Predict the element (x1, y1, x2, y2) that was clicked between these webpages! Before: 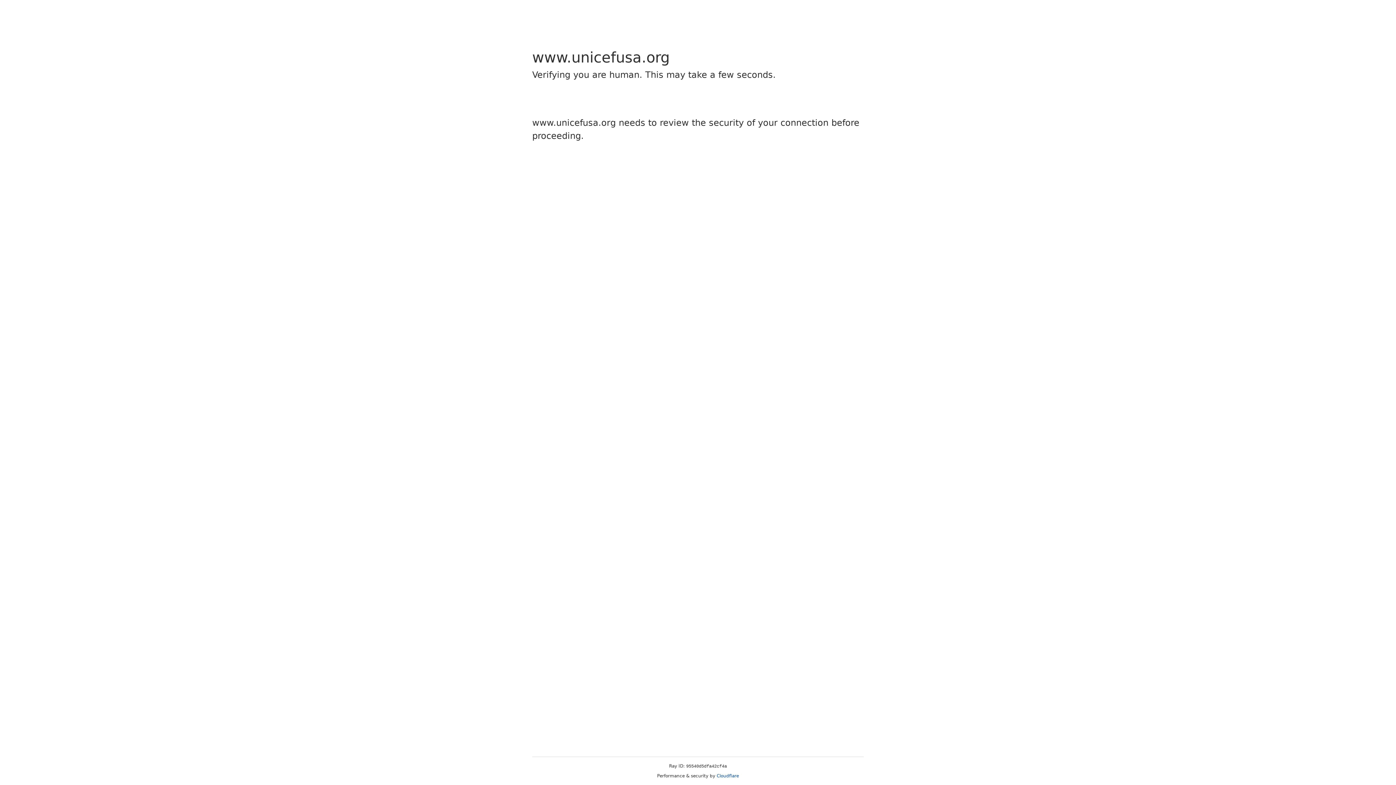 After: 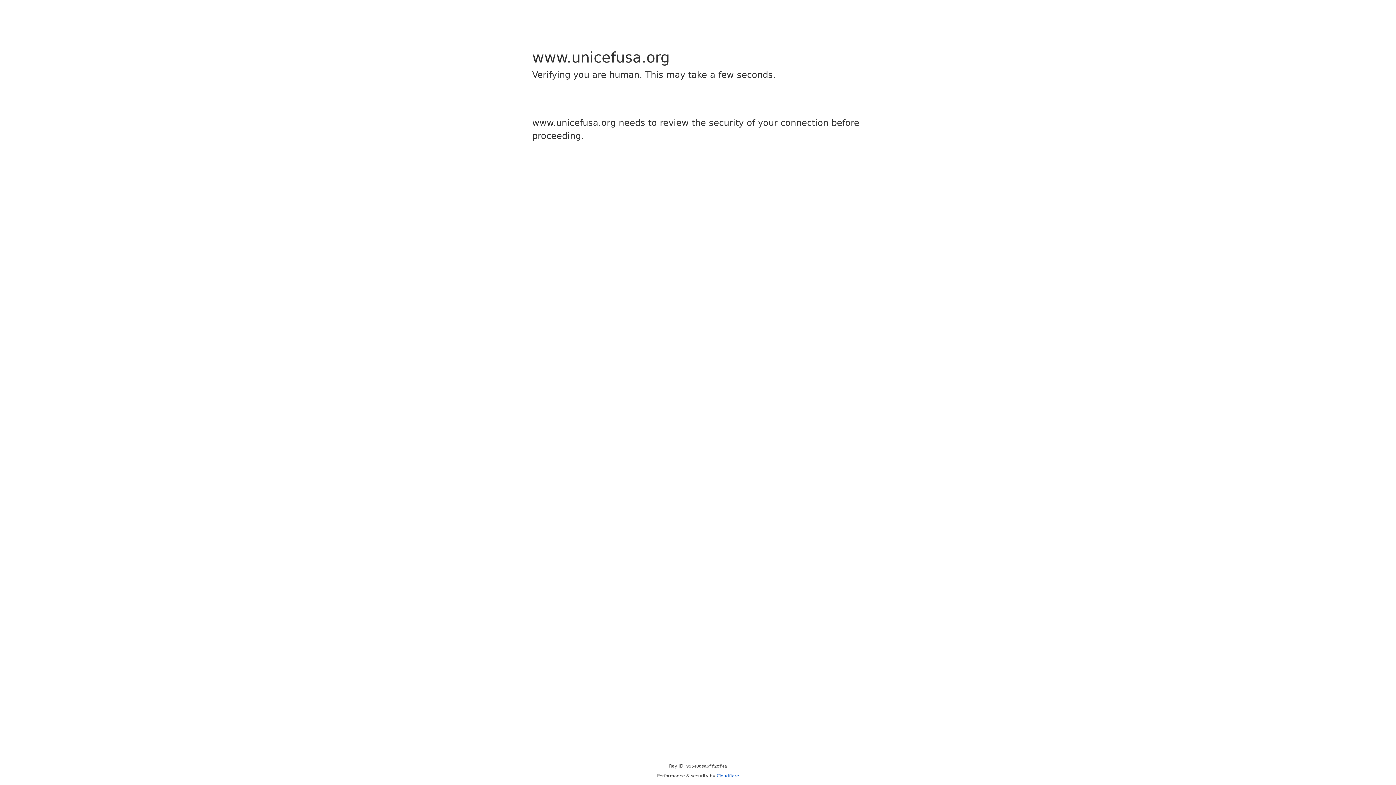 Action: label: Cloudflare bbox: (716, 773, 739, 778)